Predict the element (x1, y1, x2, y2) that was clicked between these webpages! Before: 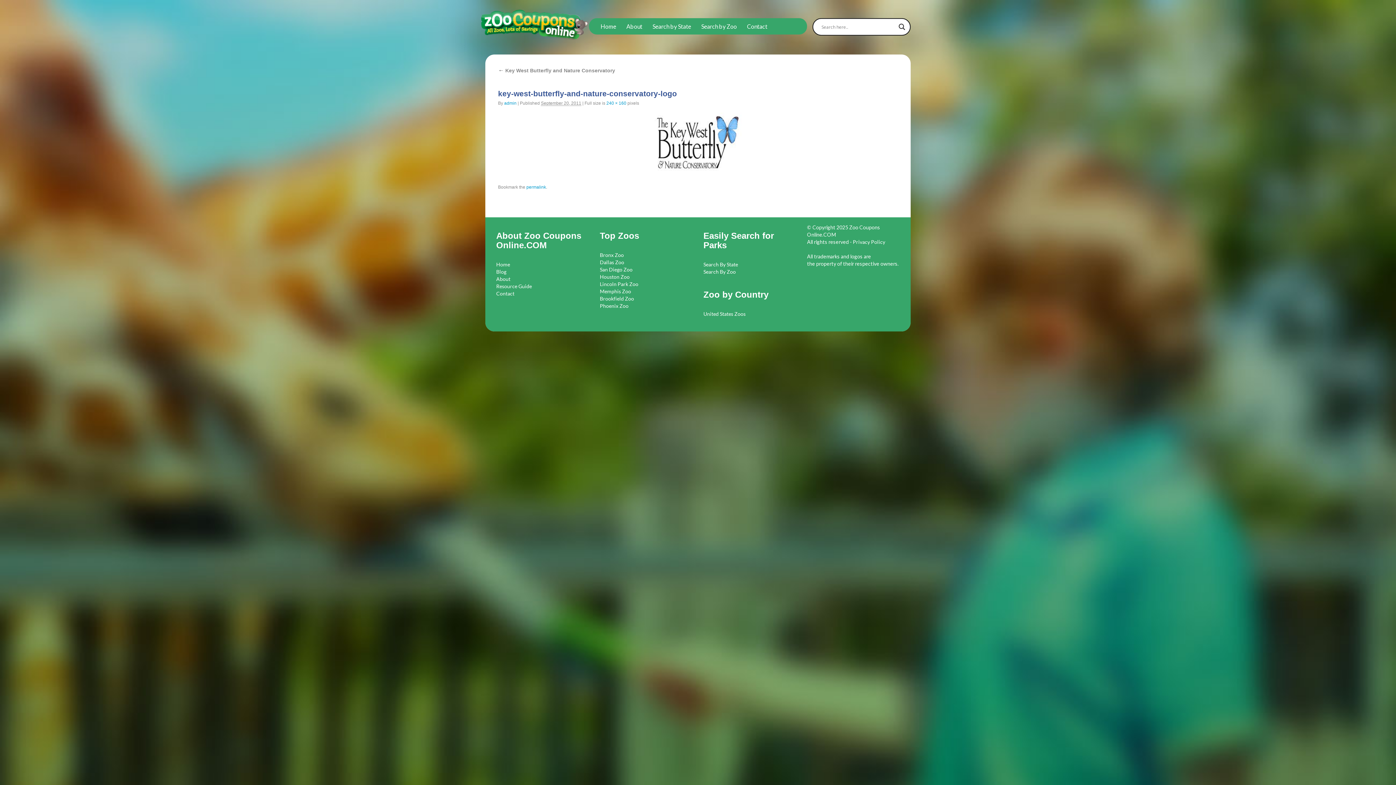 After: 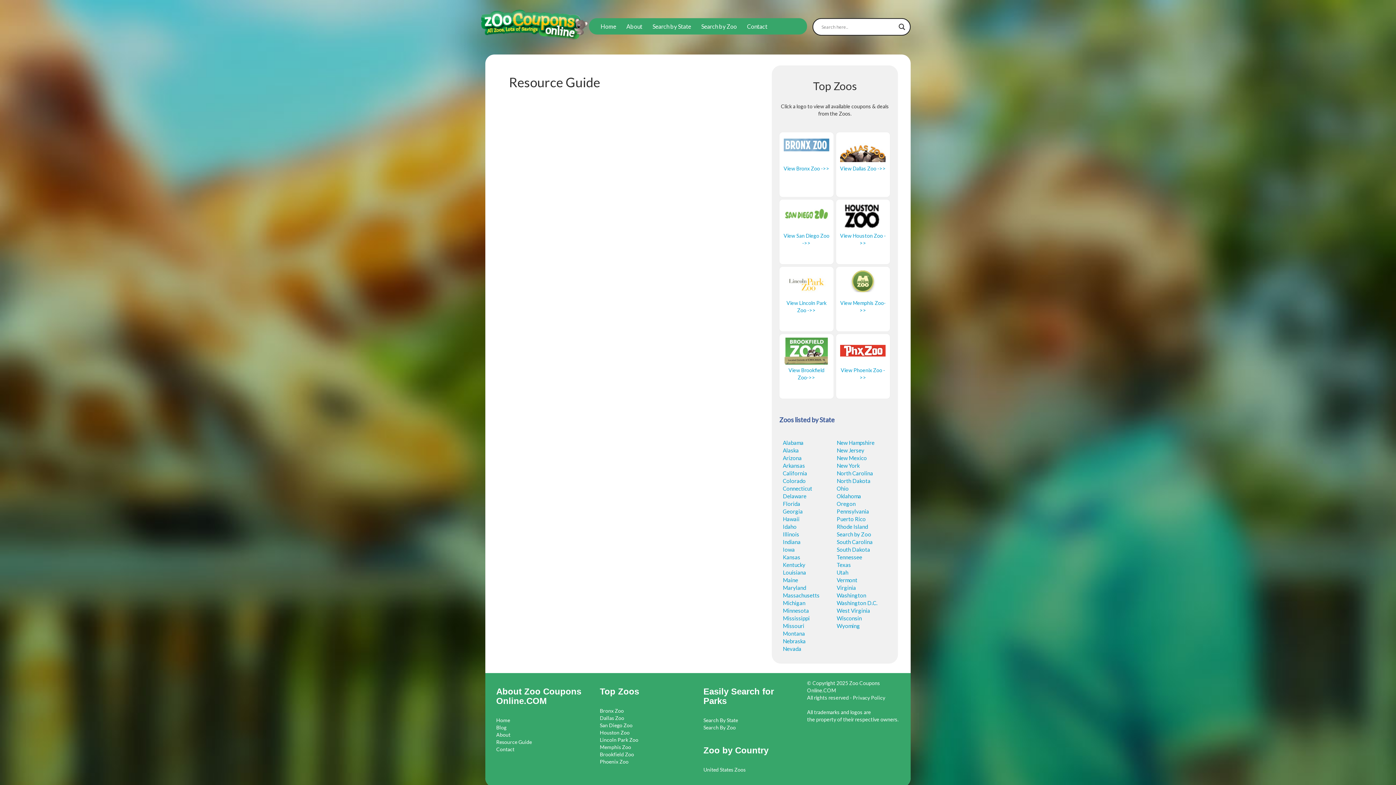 Action: bbox: (496, 283, 532, 289) label: Resource Guide